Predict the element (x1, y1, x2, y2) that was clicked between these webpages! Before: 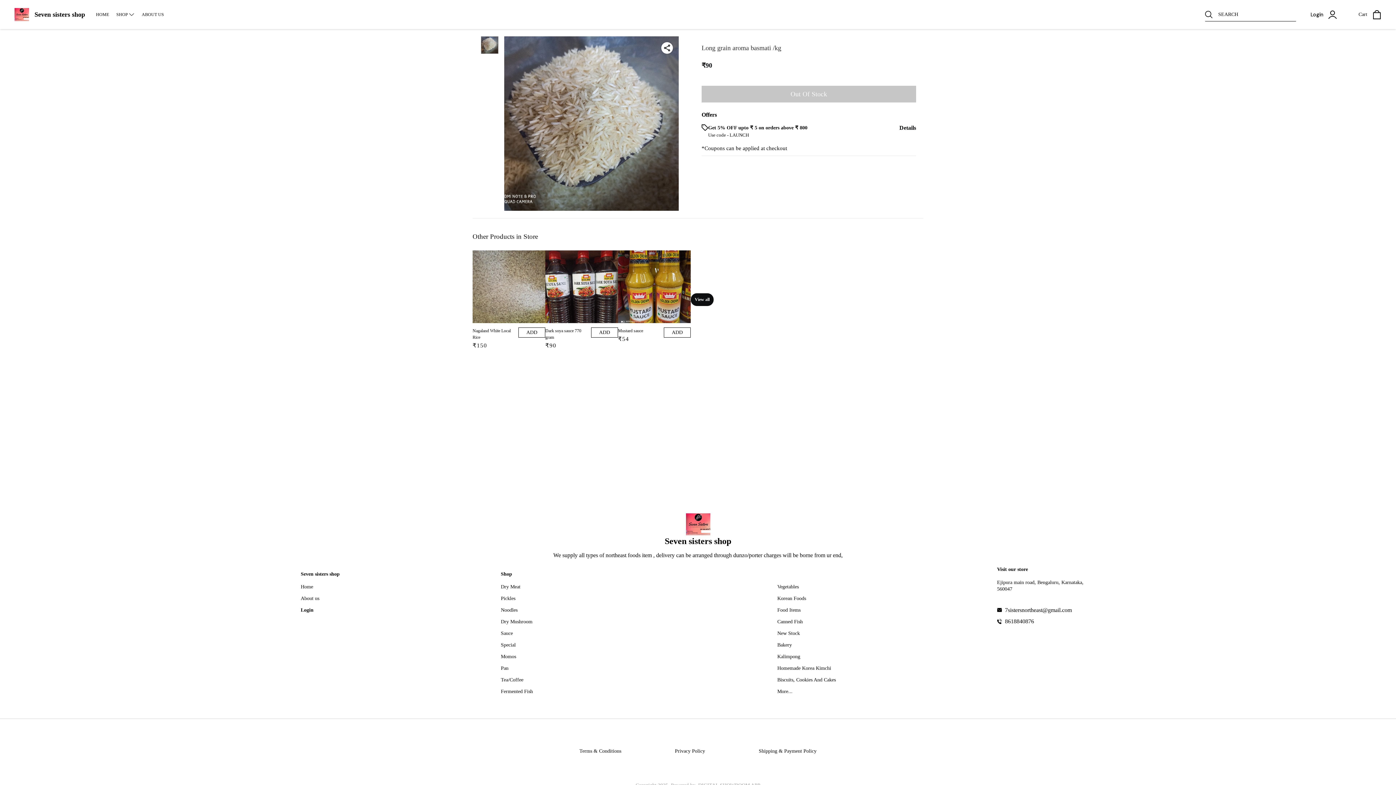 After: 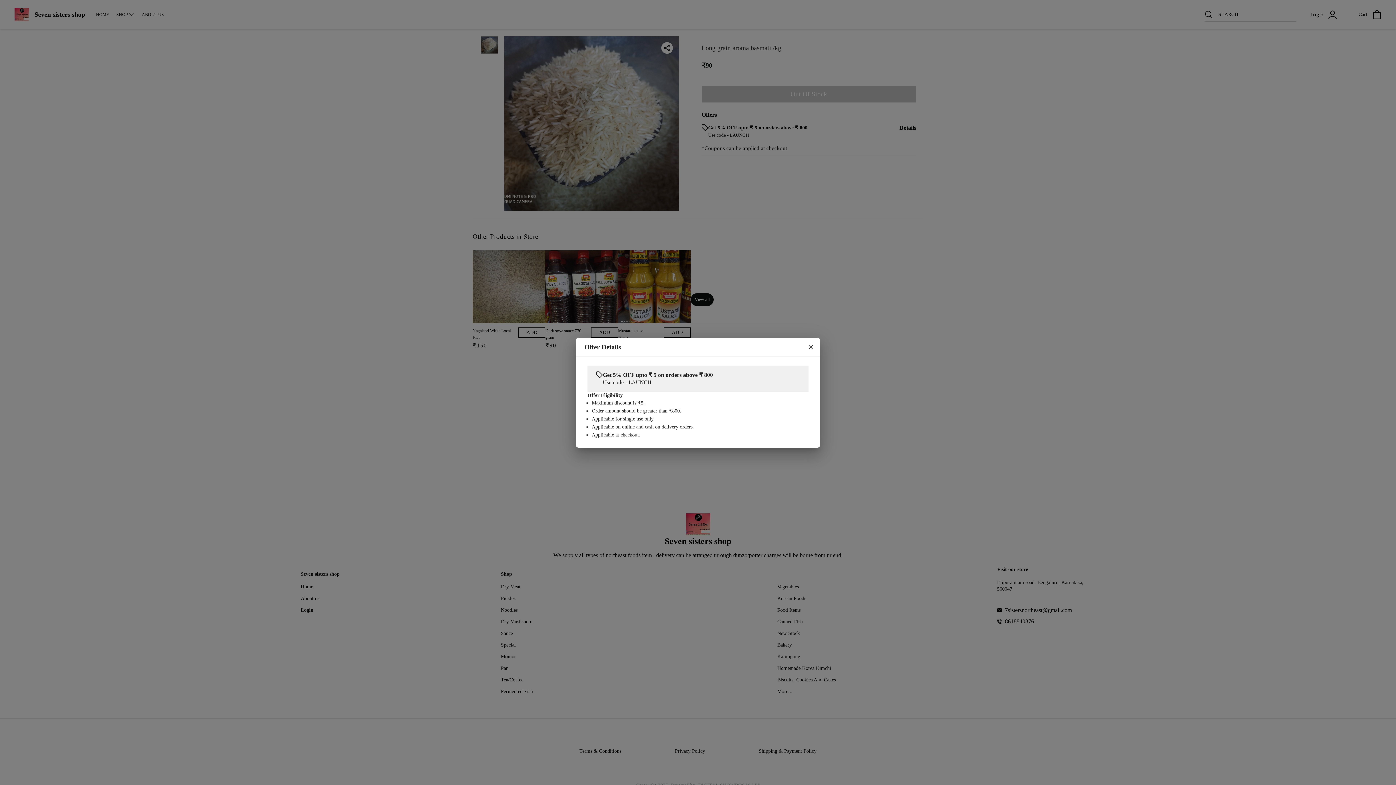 Action: bbox: (899, 124, 916, 131) label: Details